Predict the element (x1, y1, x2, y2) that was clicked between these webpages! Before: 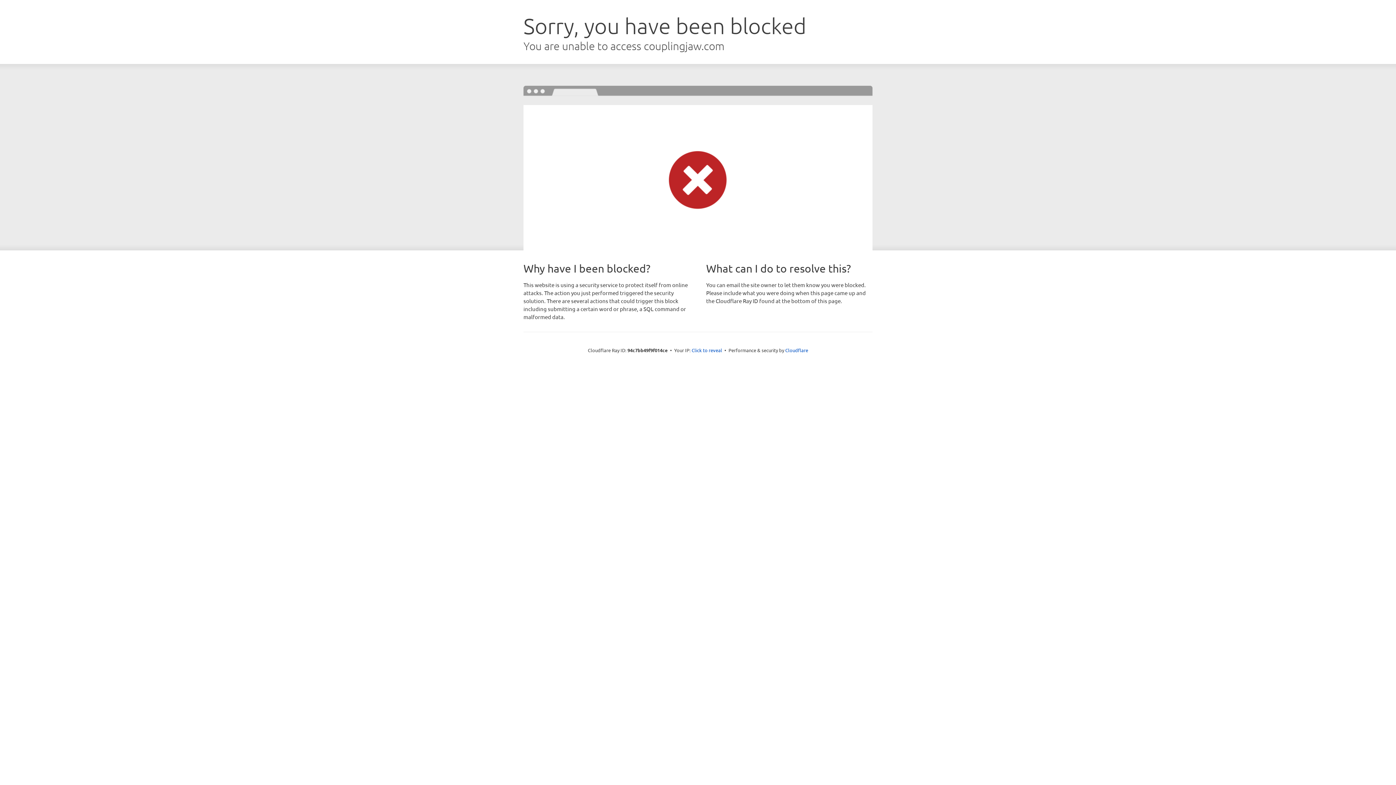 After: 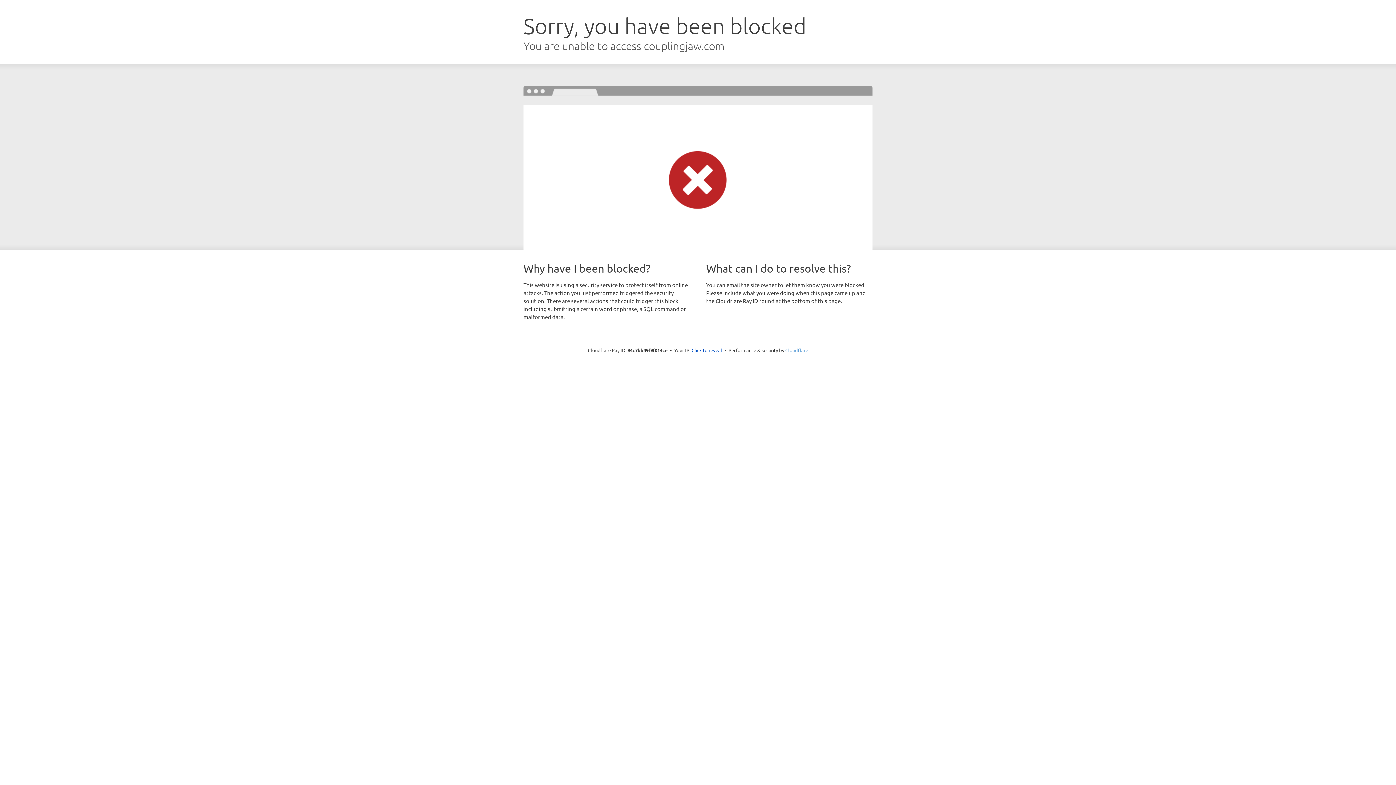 Action: bbox: (785, 347, 808, 353) label: Cloudflare